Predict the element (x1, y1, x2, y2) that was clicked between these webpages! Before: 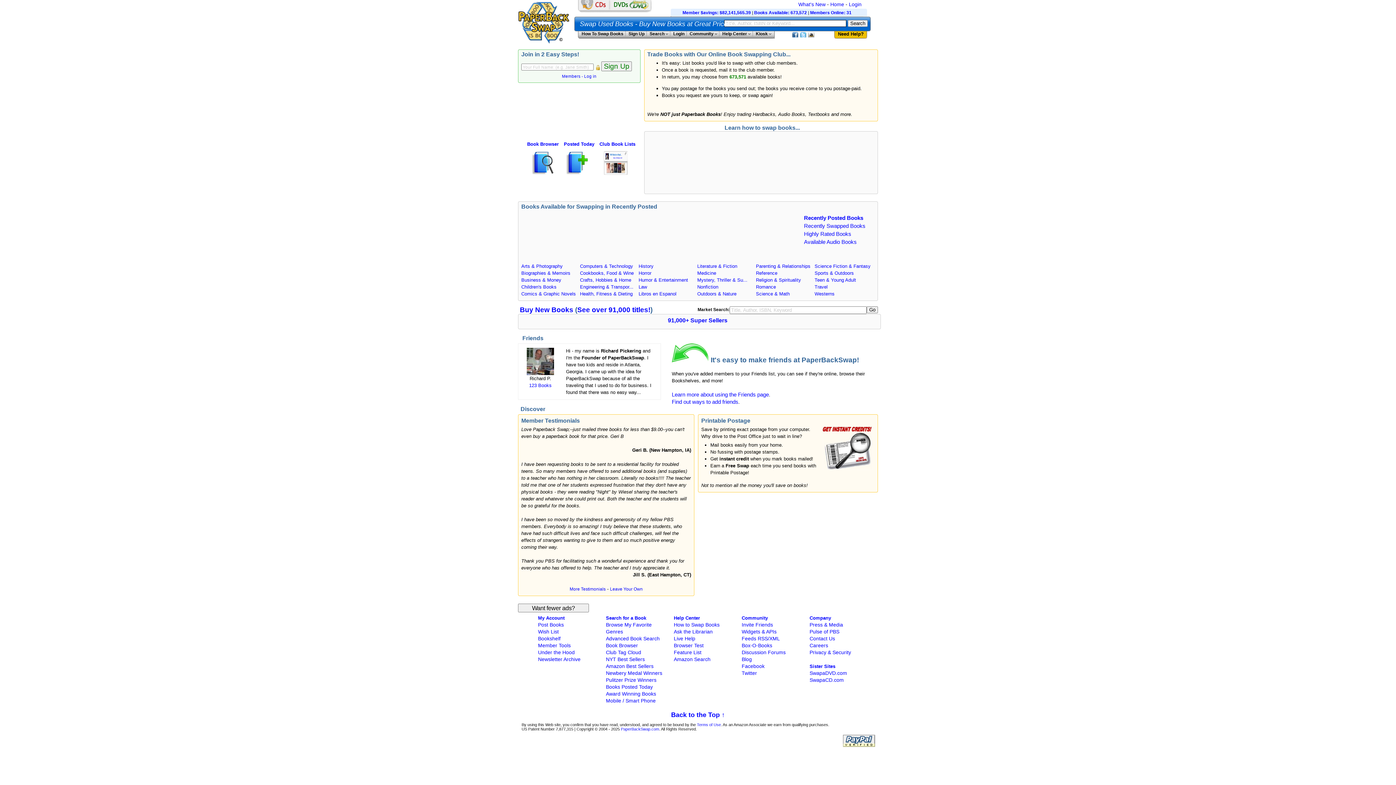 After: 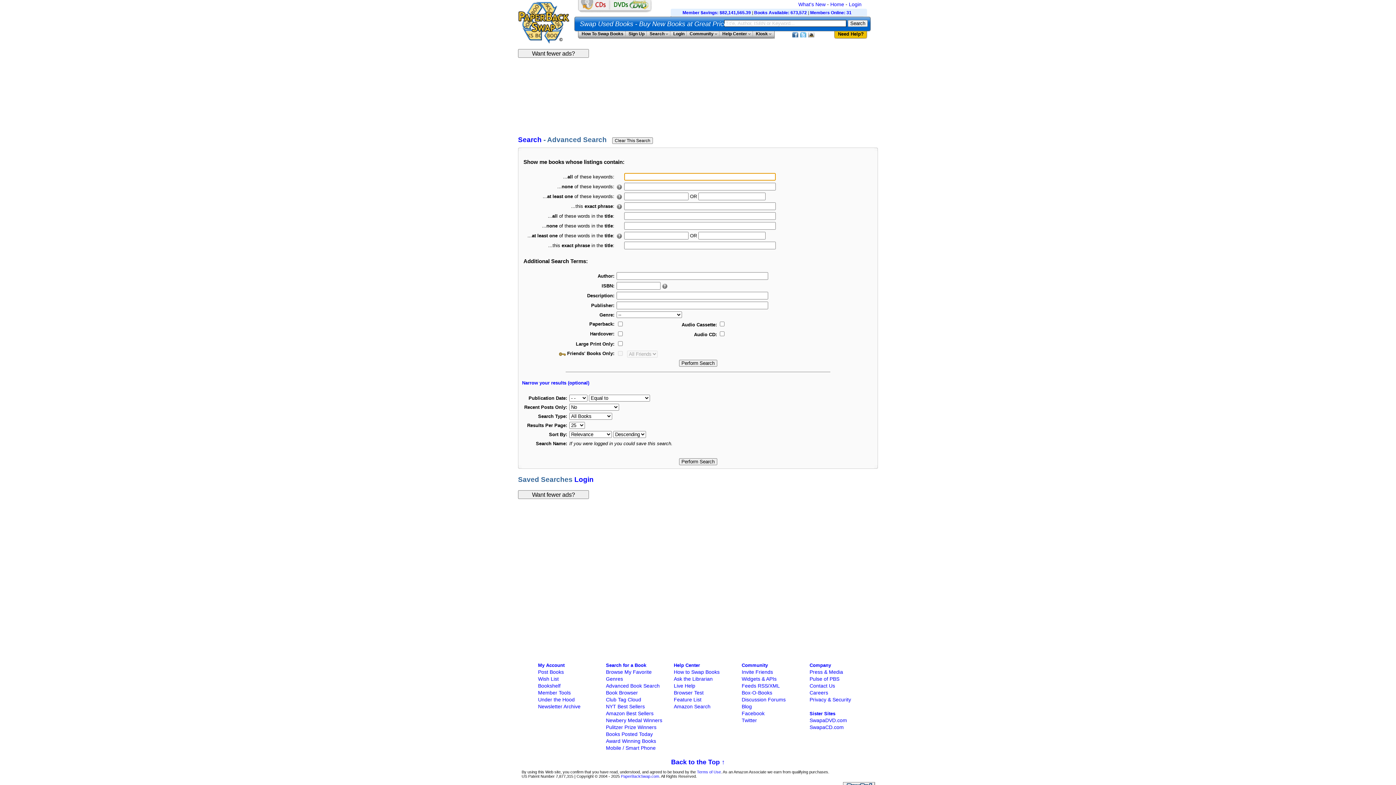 Action: label: Advanced Book Search bbox: (606, 636, 659, 641)